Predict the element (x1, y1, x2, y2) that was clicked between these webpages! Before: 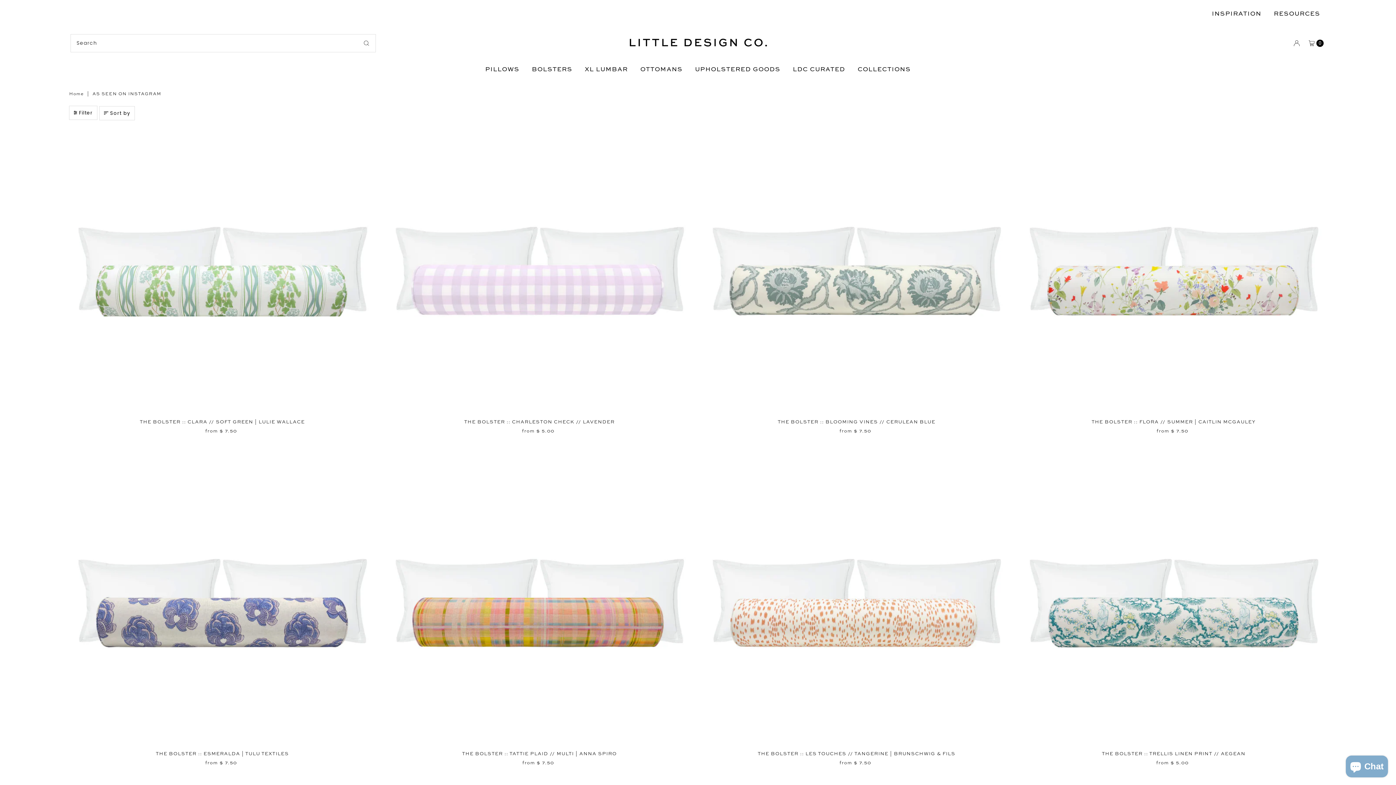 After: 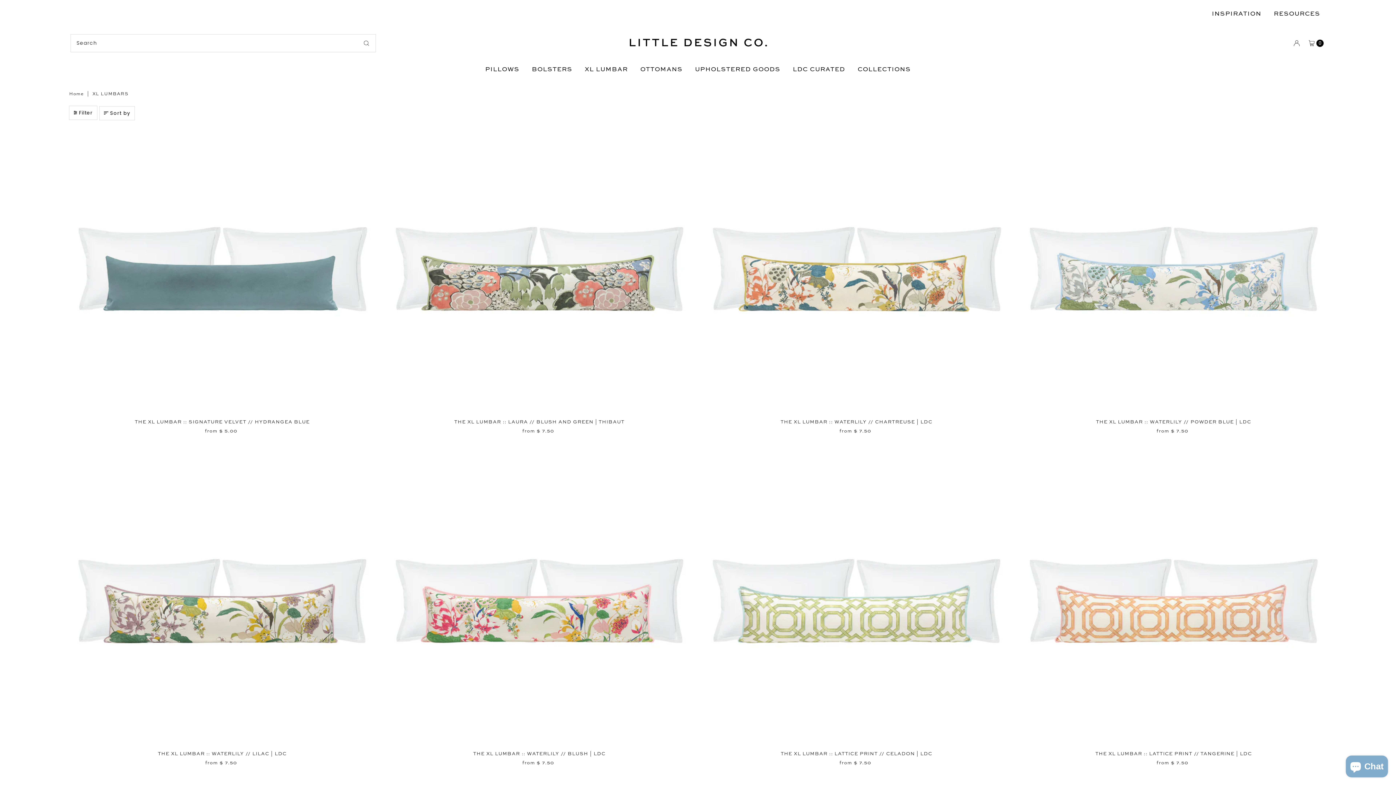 Action: label: XL LUMBAR bbox: (579, 58, 633, 78)